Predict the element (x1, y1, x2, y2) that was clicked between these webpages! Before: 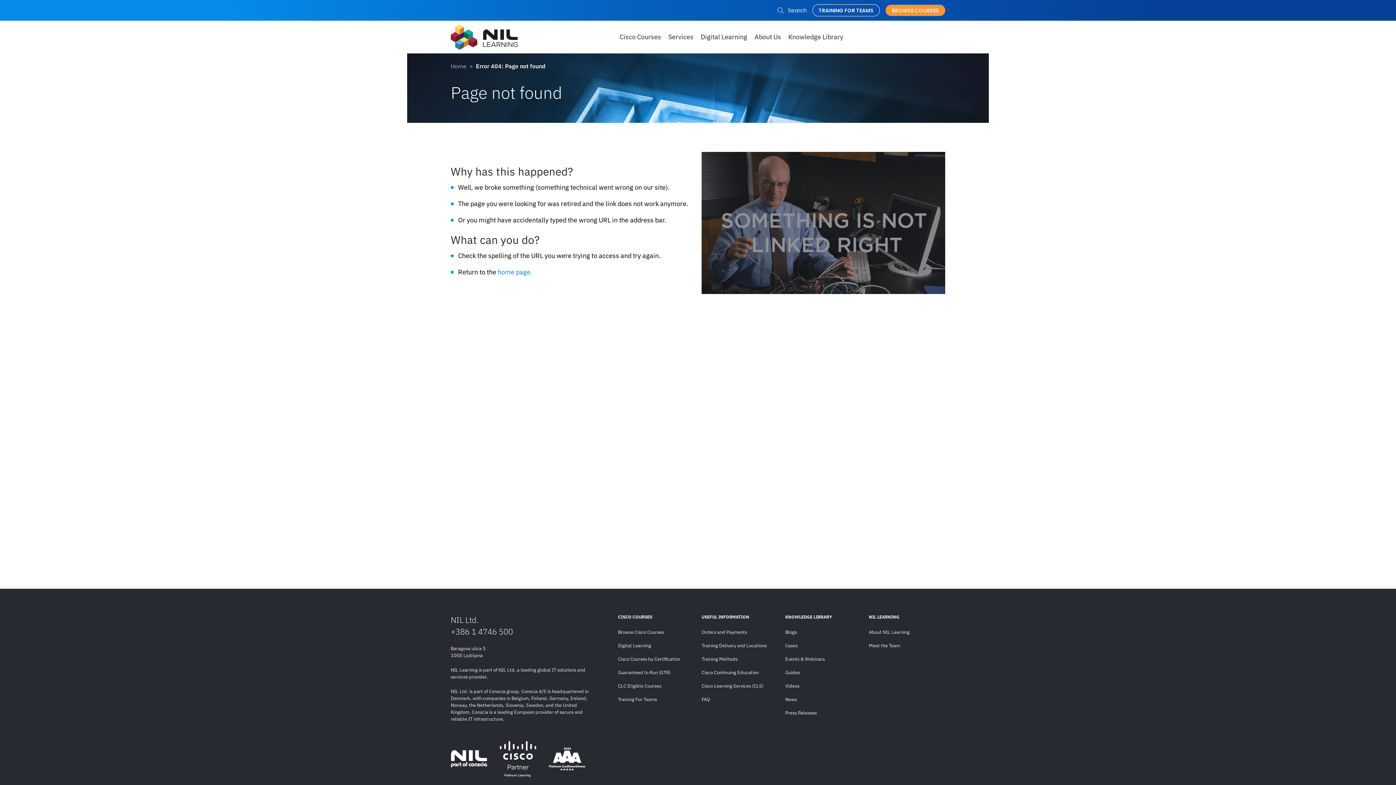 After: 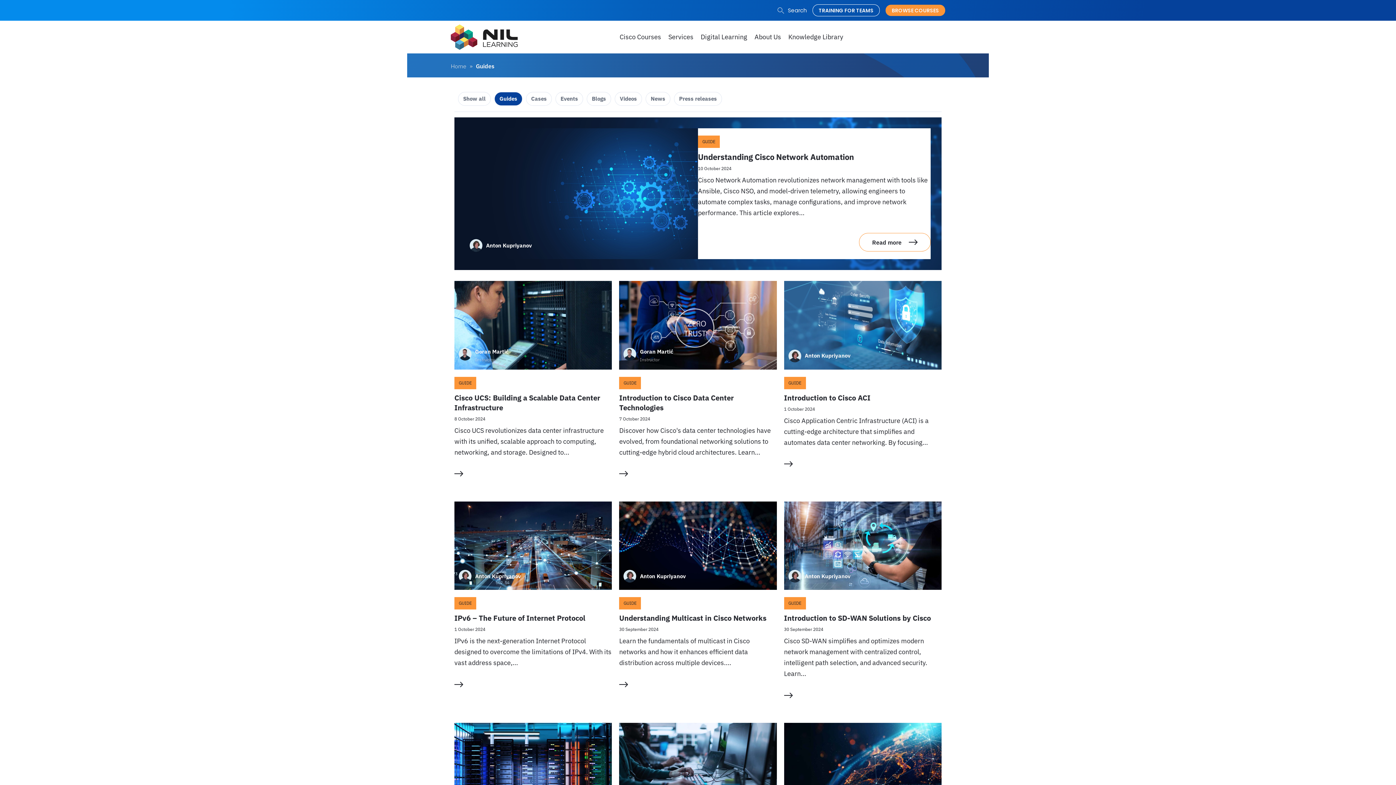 Action: bbox: (785, 667, 861, 678) label: Guides